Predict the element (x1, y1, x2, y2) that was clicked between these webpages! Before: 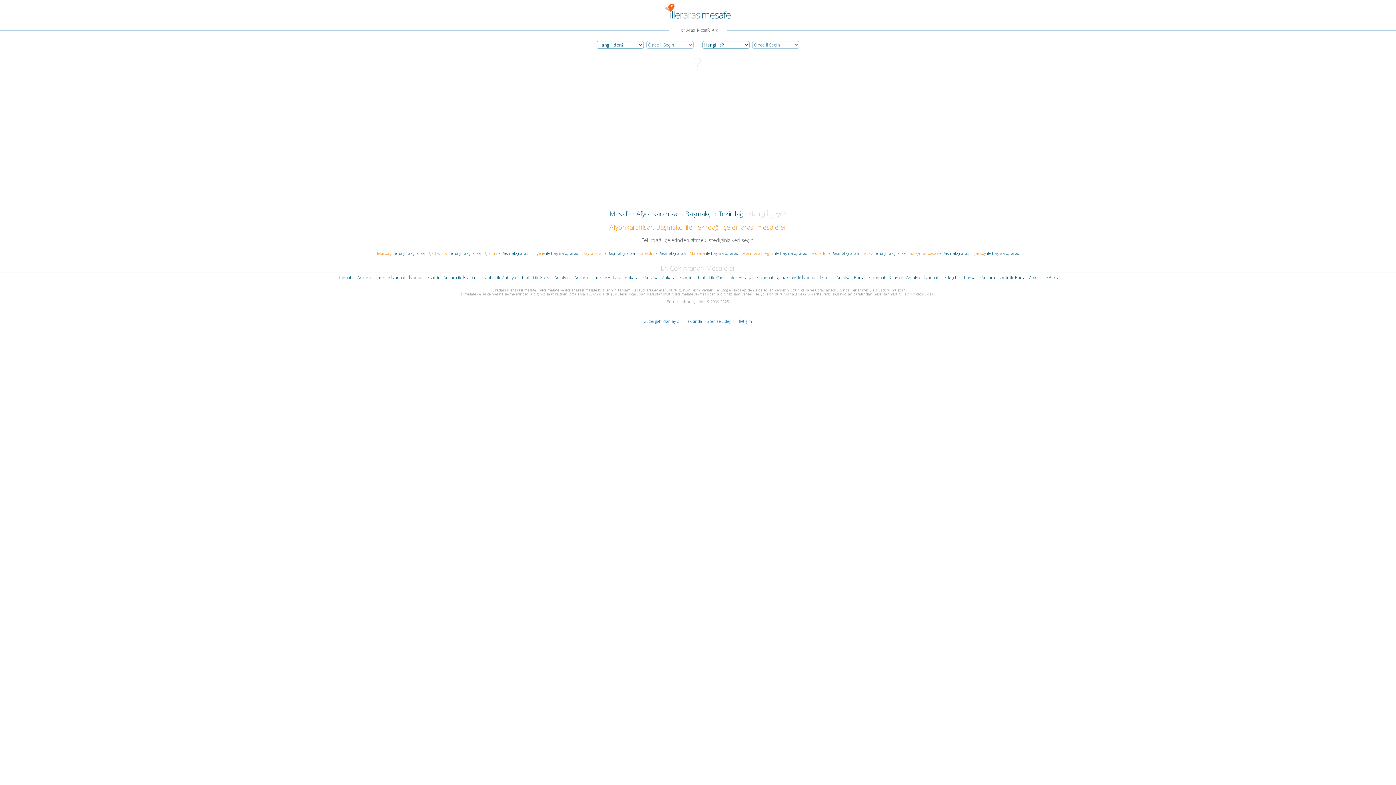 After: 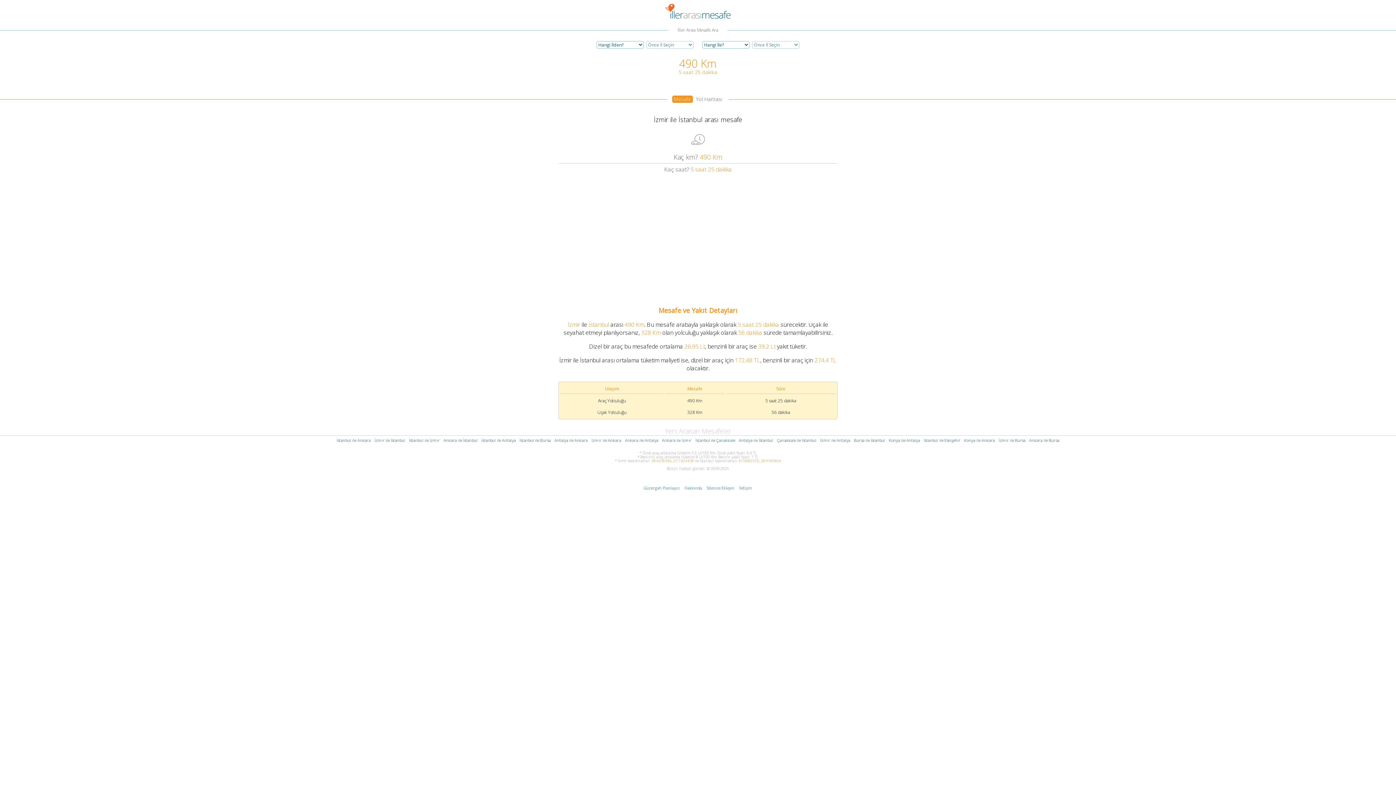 Action: bbox: (374, 274, 405, 280) label: İzmir ile İstanbul